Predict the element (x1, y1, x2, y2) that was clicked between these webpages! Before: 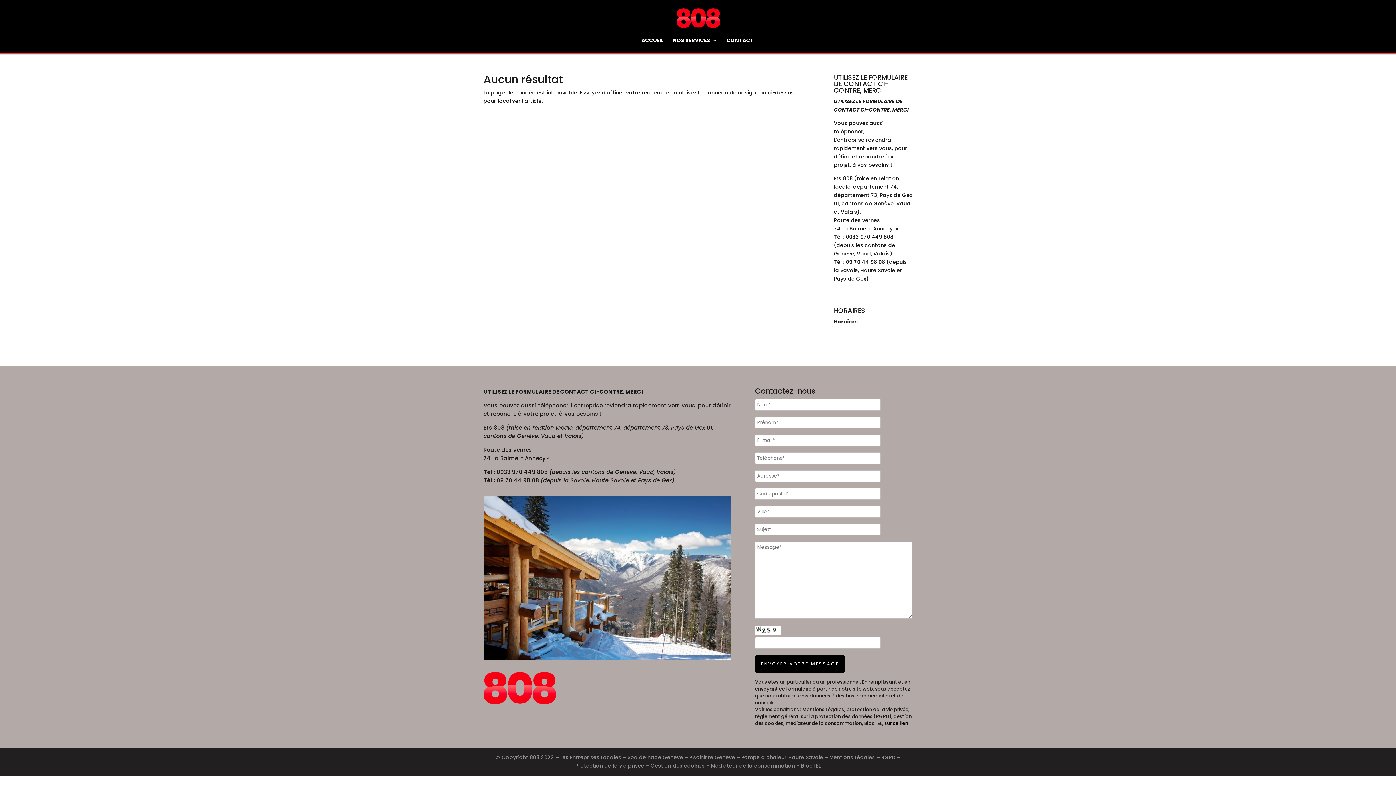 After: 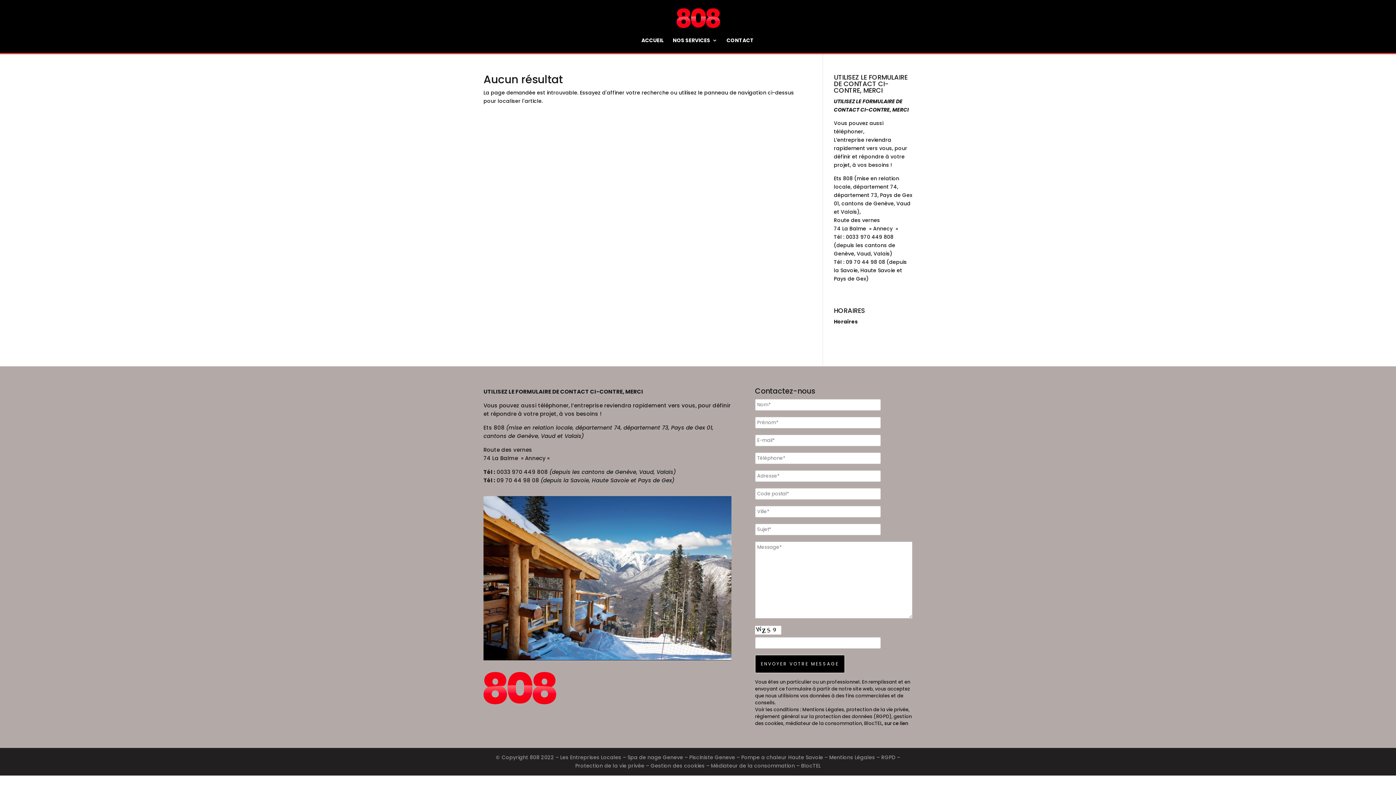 Action: bbox: (627, 754, 683, 761) label: Spa de nage Geneve